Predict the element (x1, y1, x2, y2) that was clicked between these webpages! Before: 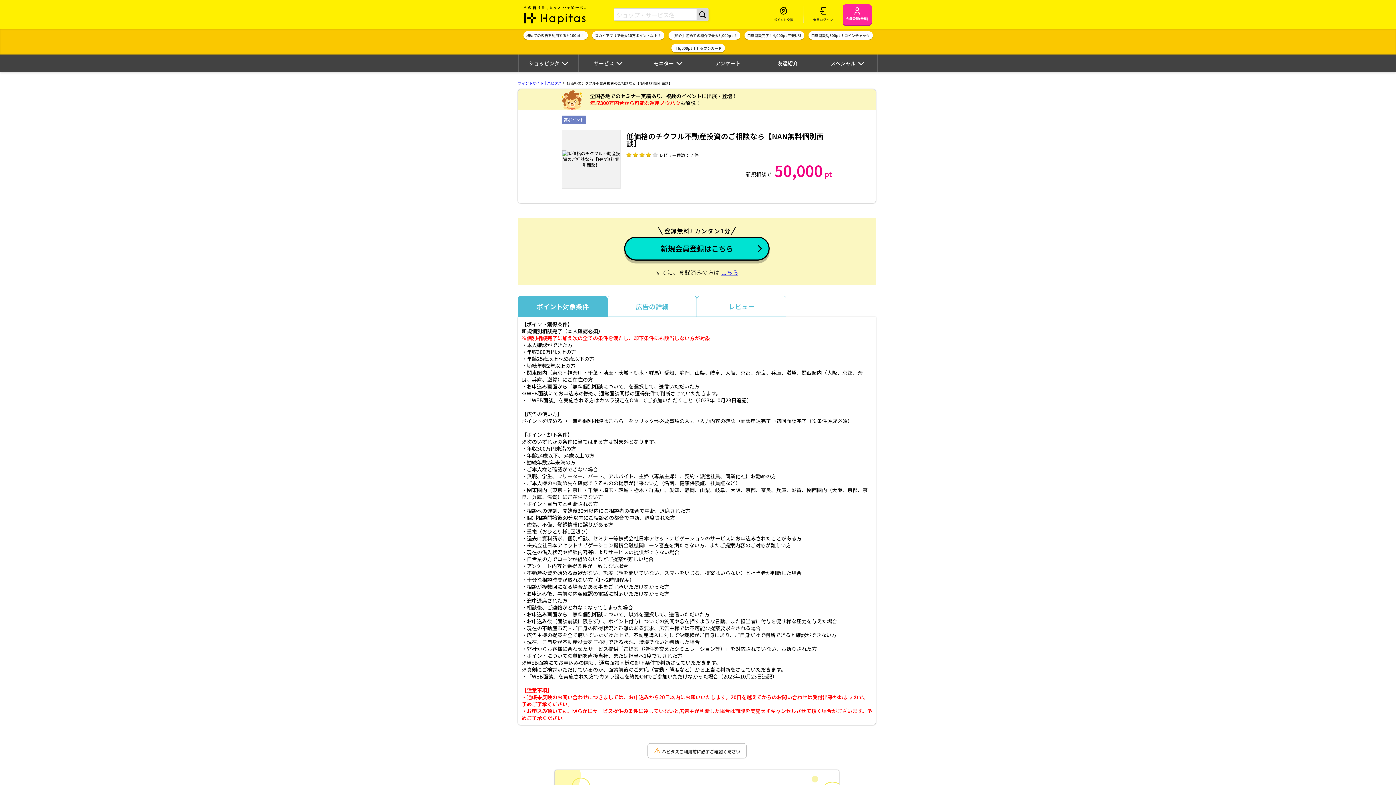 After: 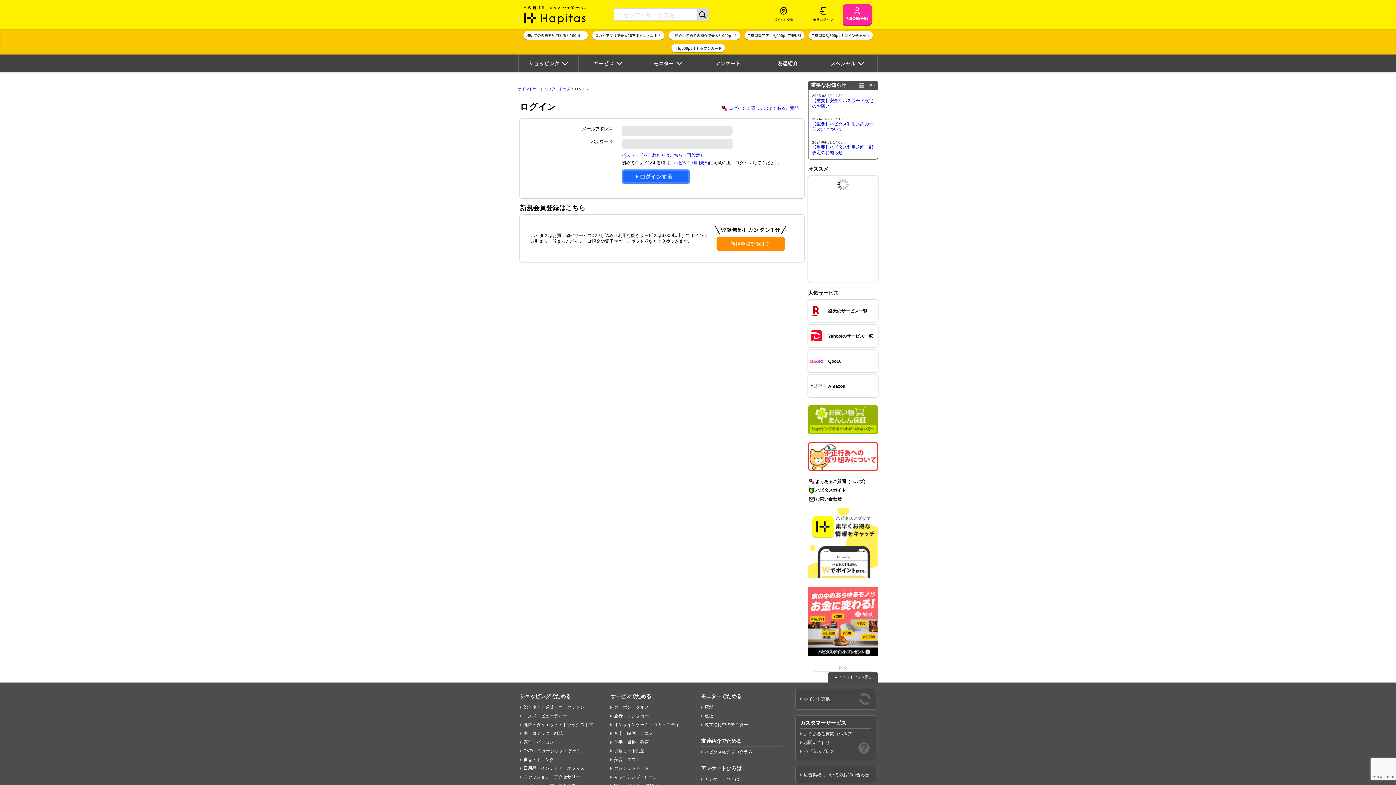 Action: label: 会員ログイン bbox: (807, 0, 838, 29)